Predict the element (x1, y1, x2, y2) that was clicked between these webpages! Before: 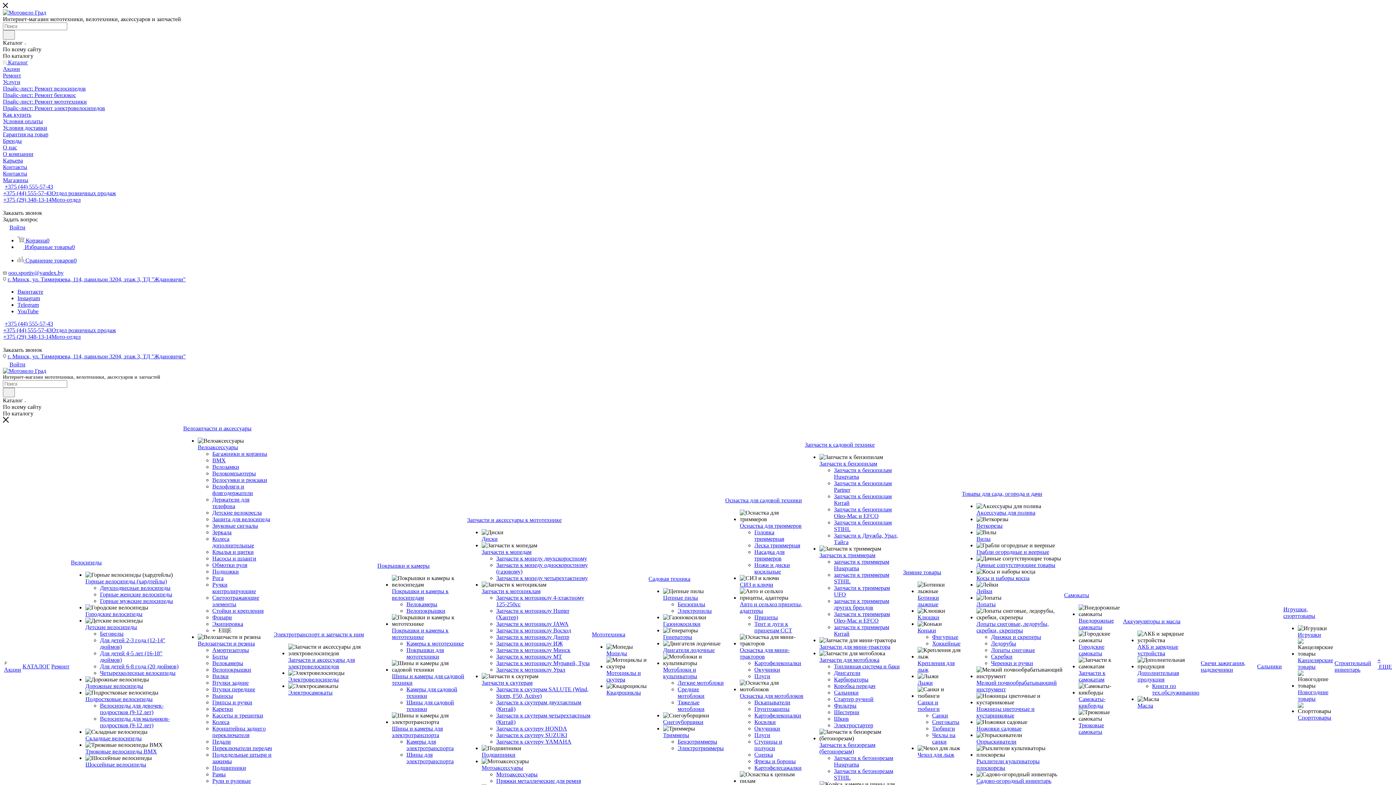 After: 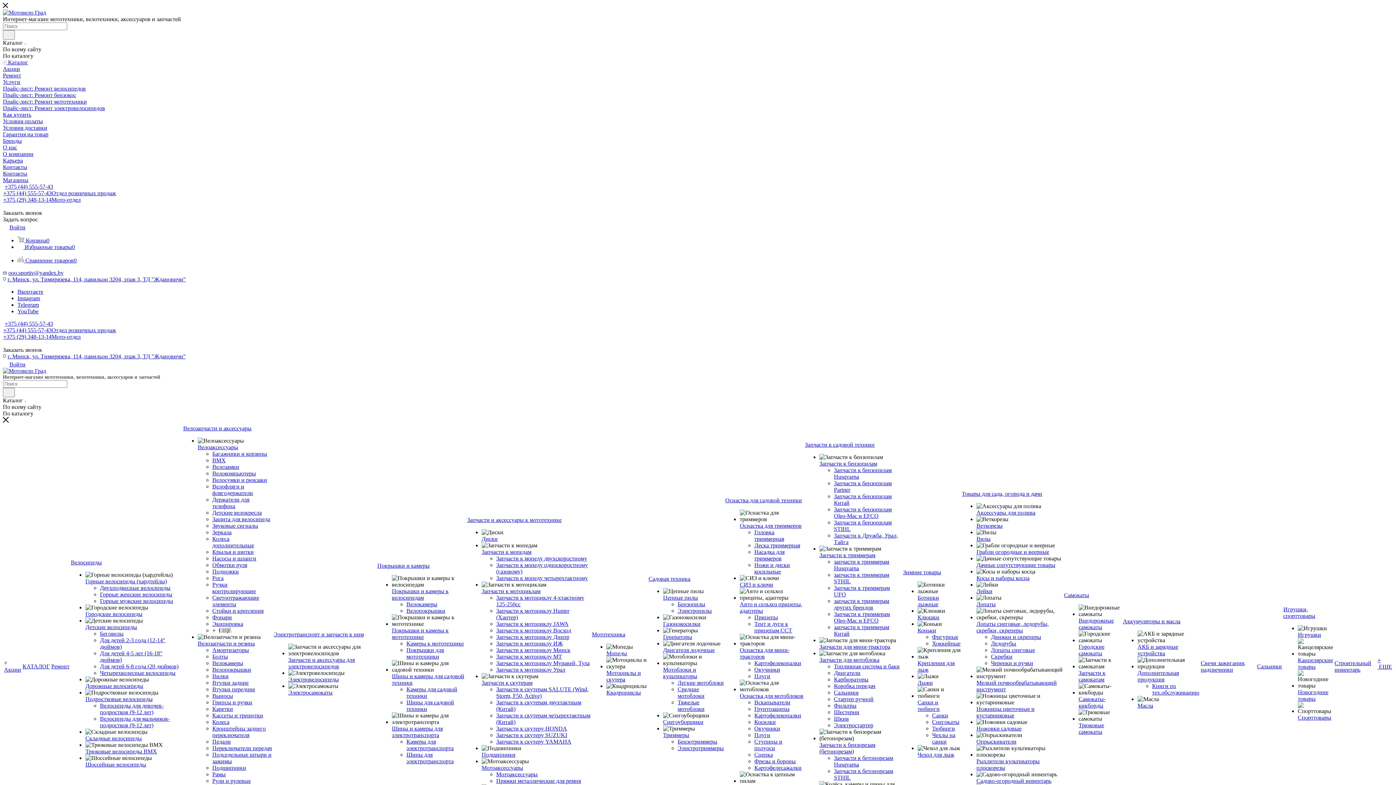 Action: label: Колеса bbox: (212, 719, 229, 725)